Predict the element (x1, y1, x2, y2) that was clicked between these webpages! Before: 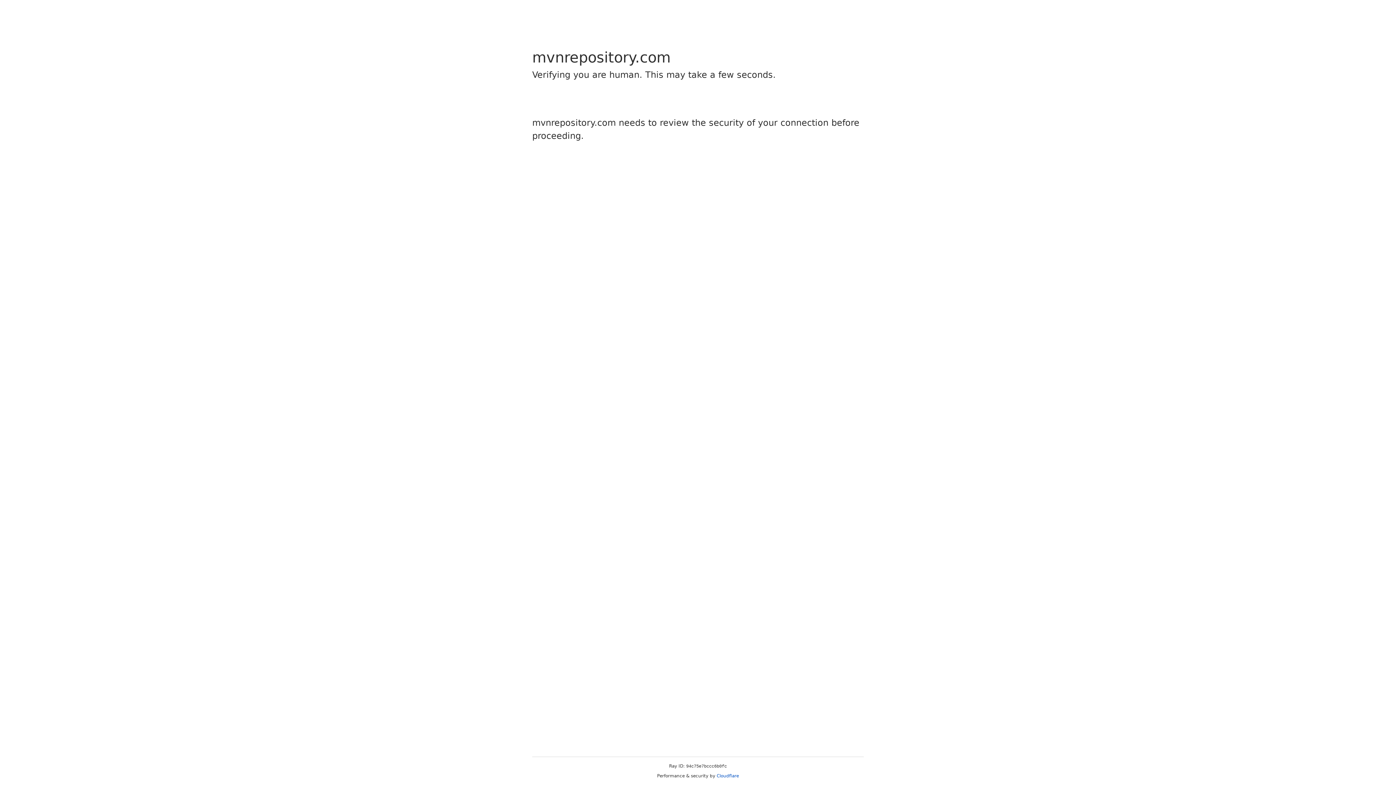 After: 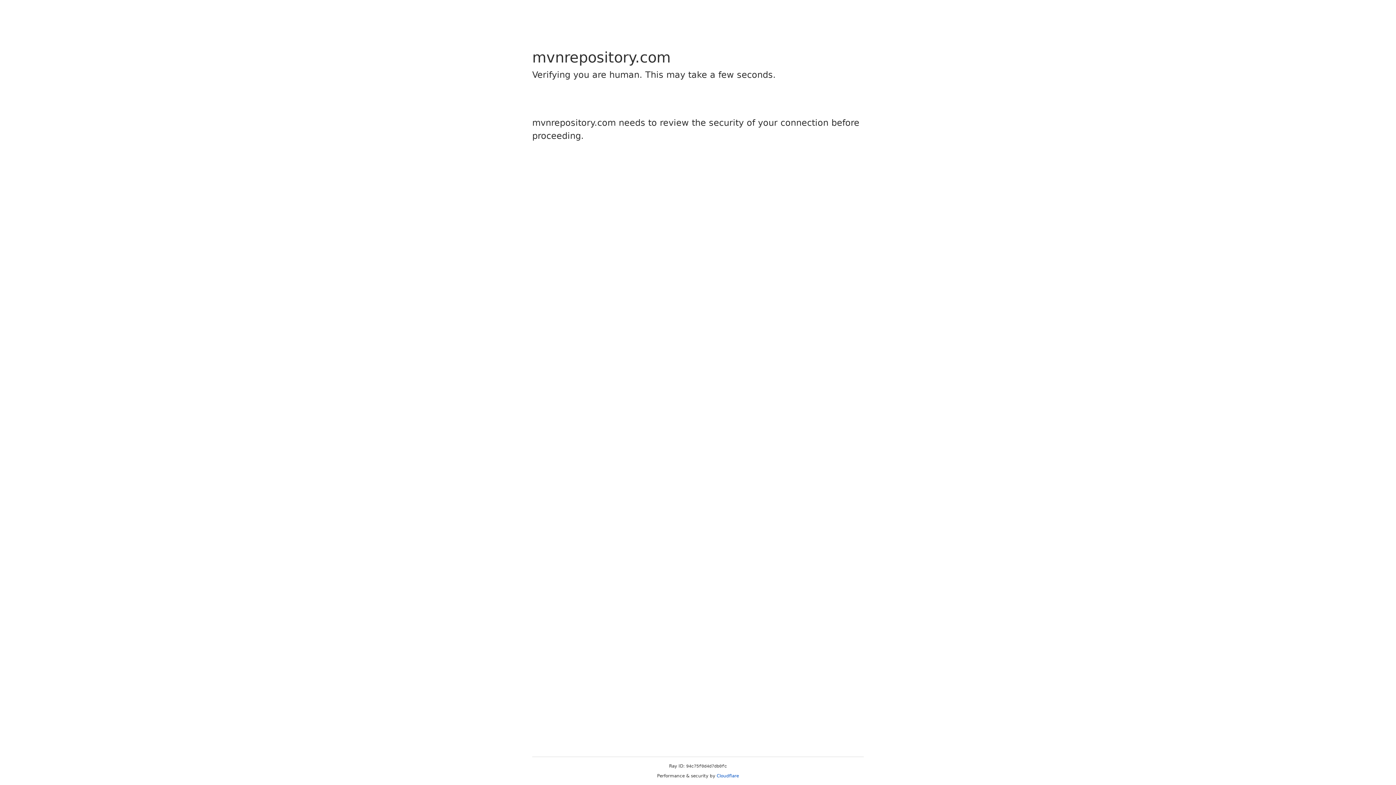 Action: label: Cloudflare bbox: (716, 773, 739, 778)